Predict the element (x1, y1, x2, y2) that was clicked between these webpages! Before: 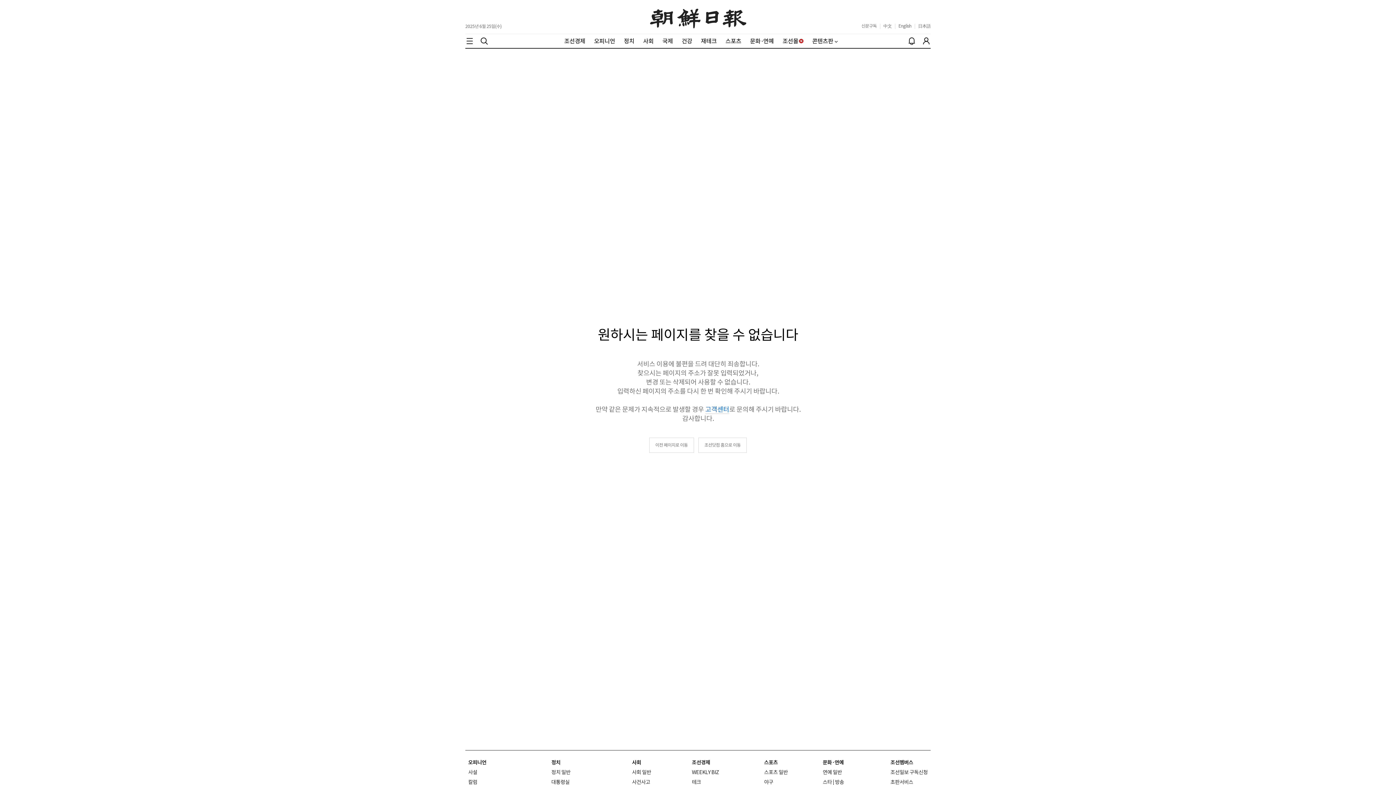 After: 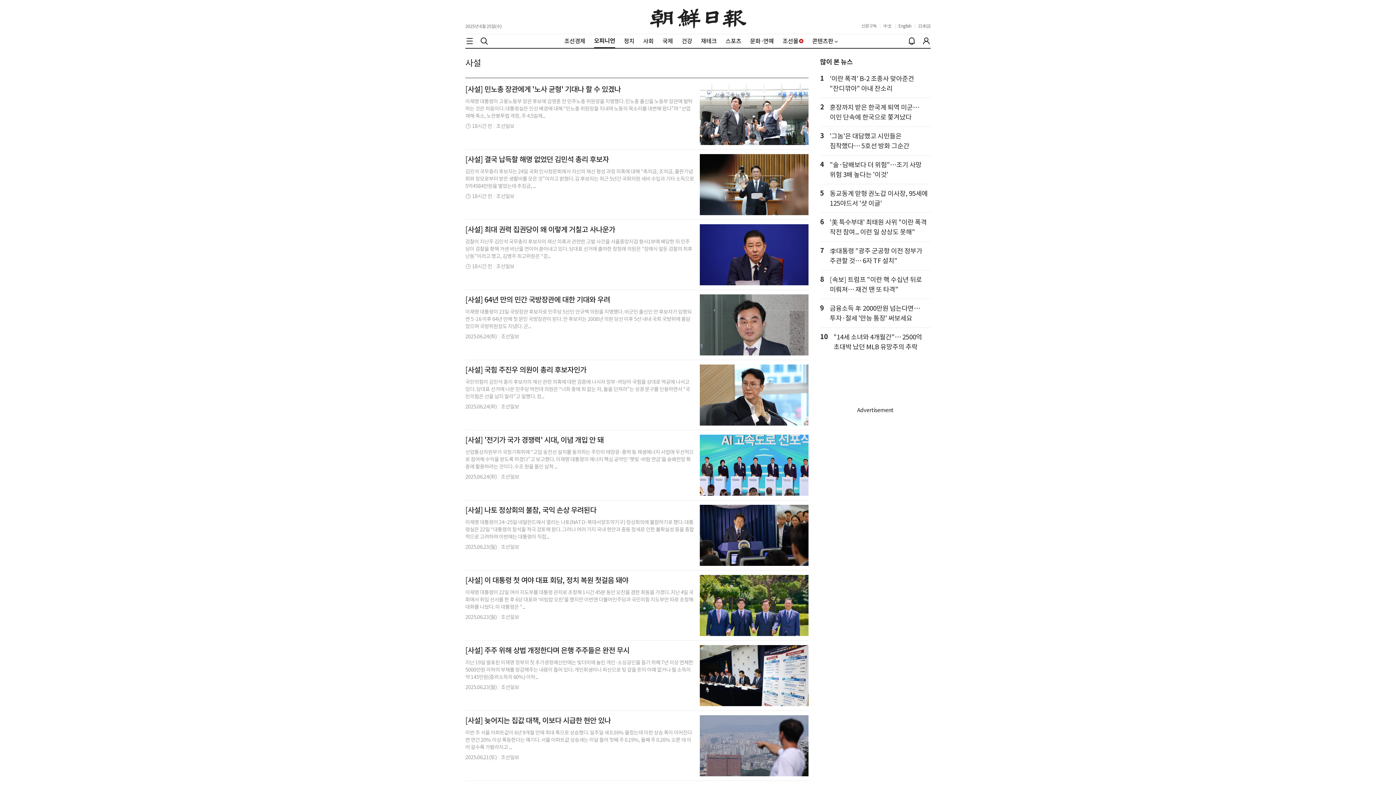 Action: label: 사설 bbox: (468, 769, 477, 776)